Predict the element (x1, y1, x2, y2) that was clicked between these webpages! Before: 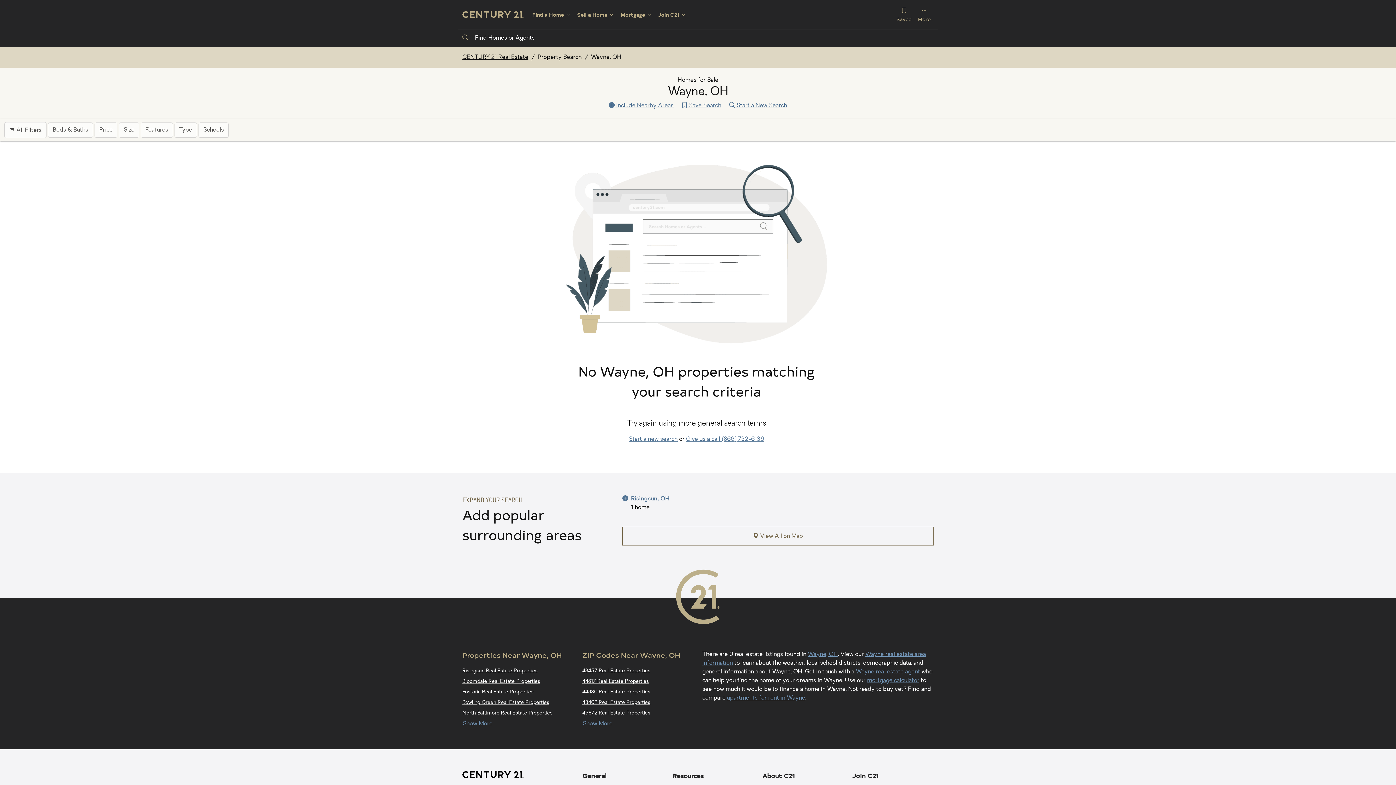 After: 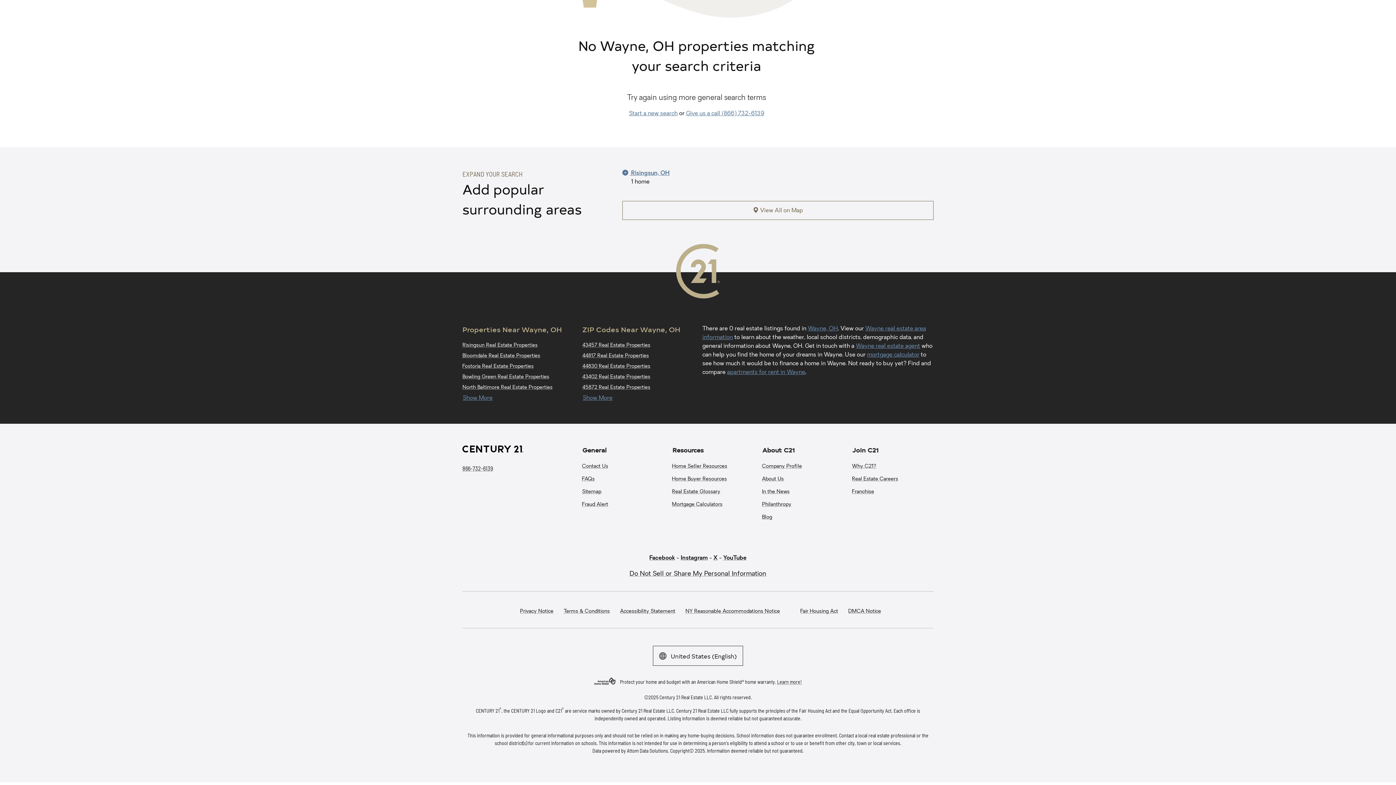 Action: bbox: (582, 771, 663, 780) label: General